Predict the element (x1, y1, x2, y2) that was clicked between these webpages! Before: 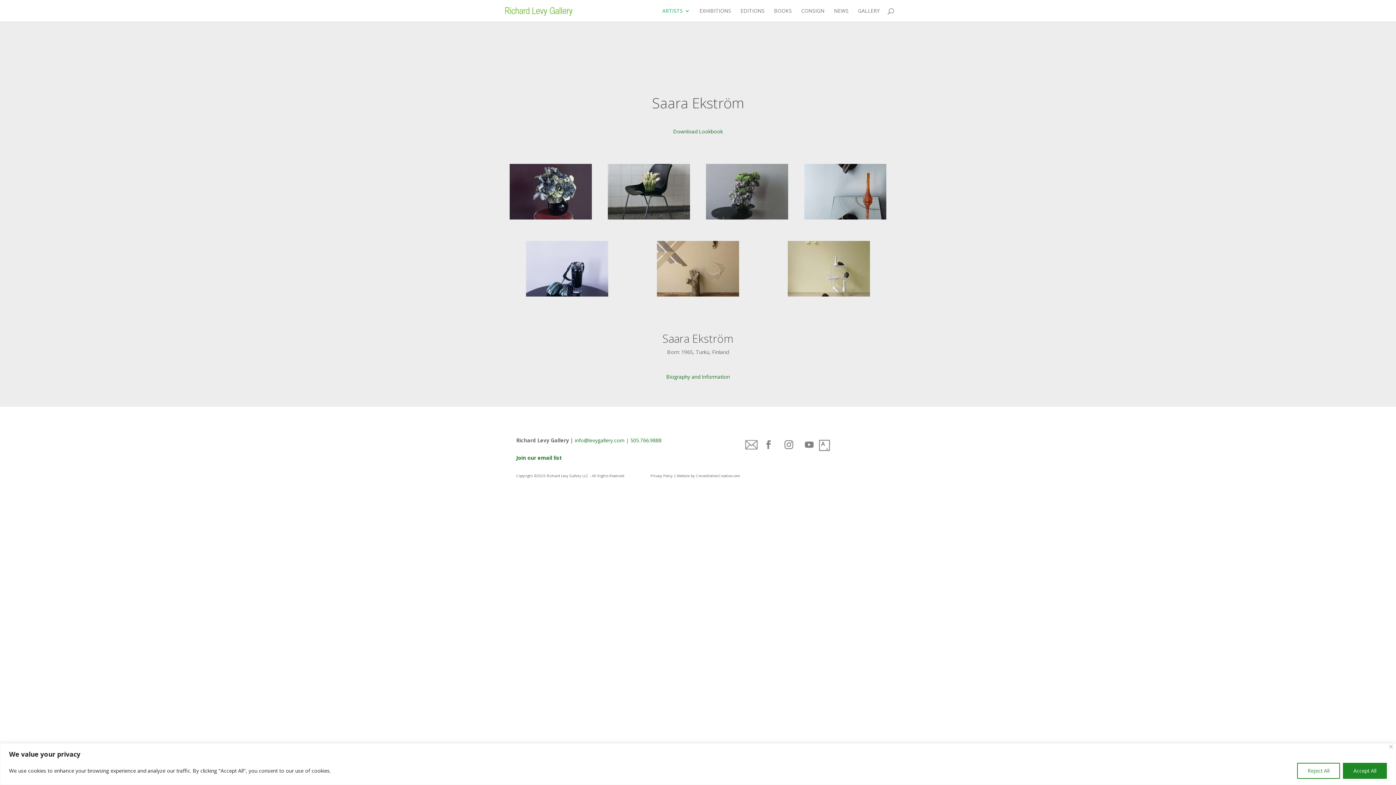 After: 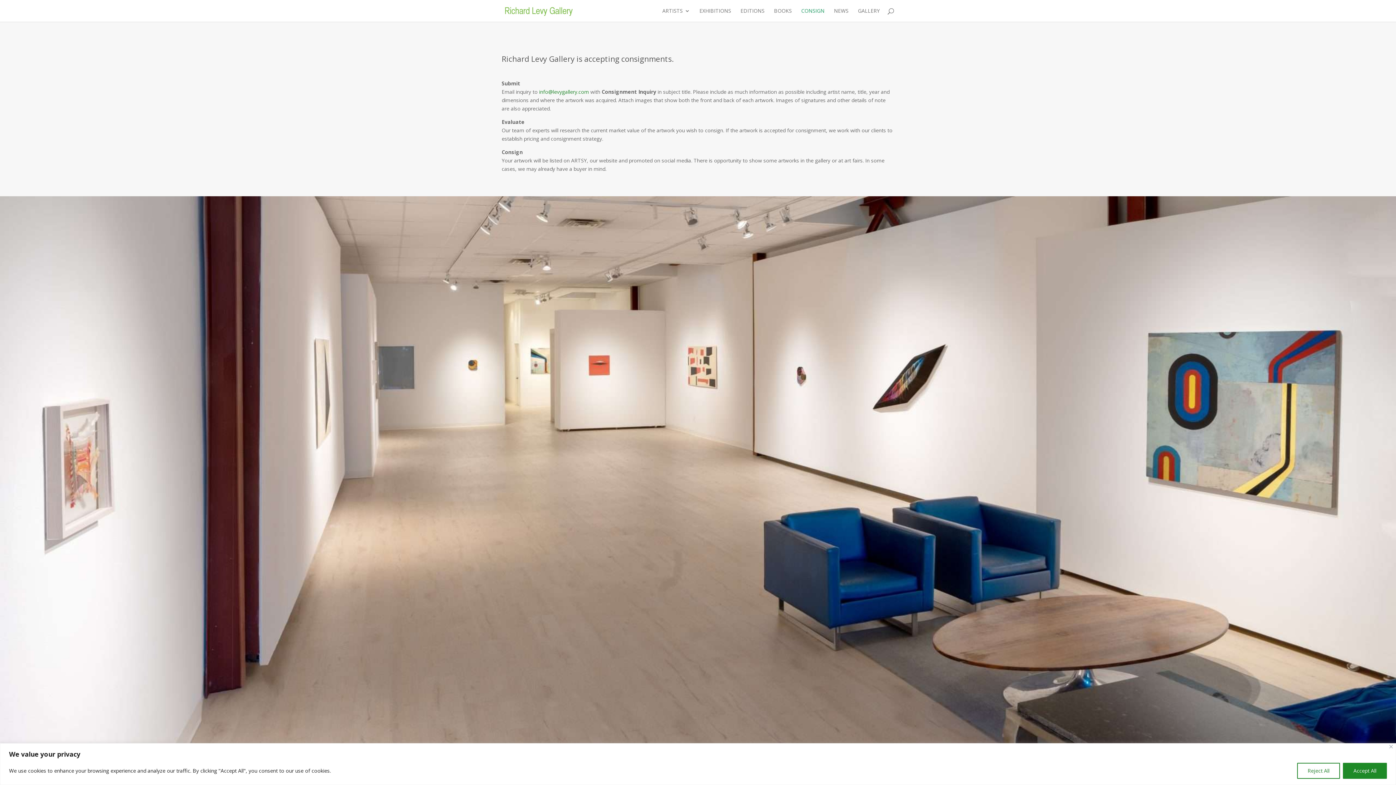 Action: bbox: (801, 8, 824, 21) label: CONSIGN